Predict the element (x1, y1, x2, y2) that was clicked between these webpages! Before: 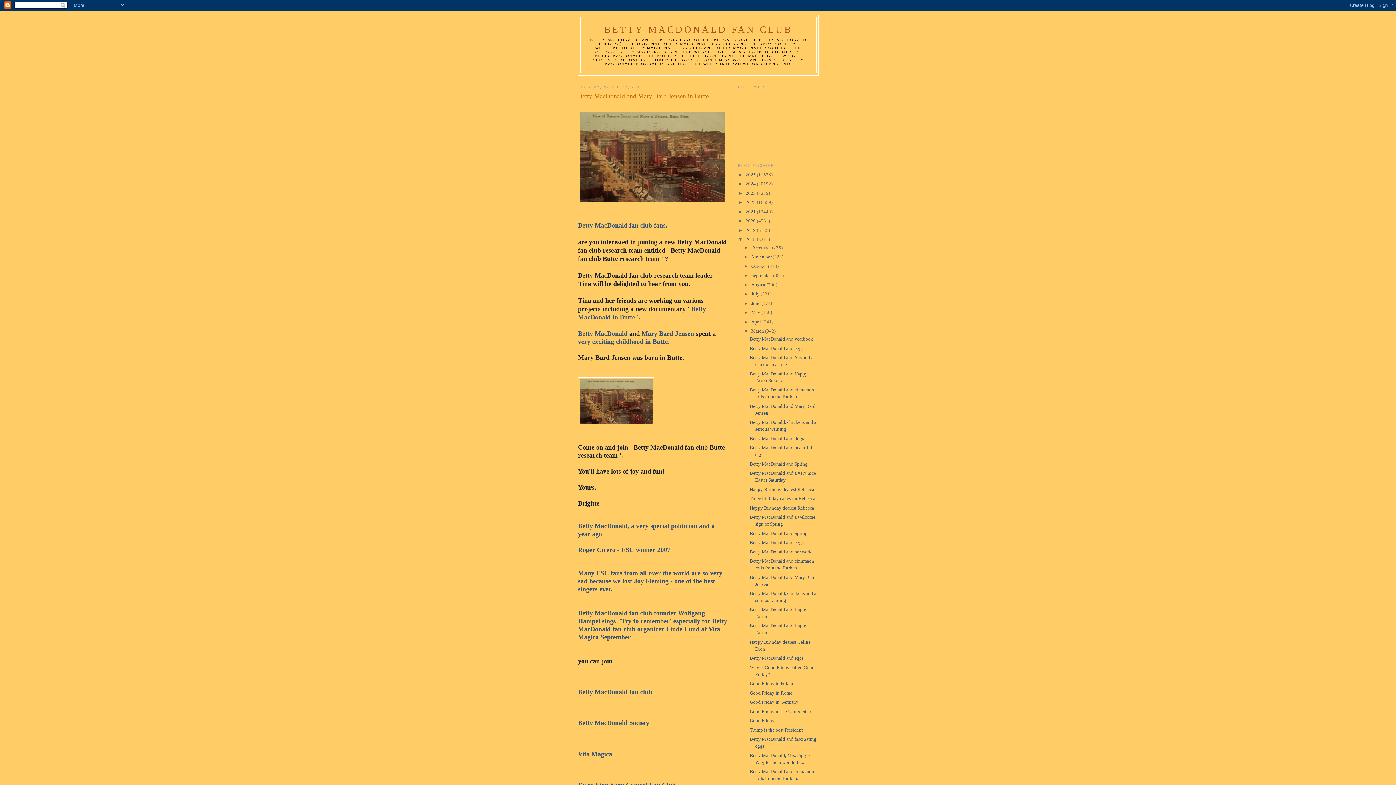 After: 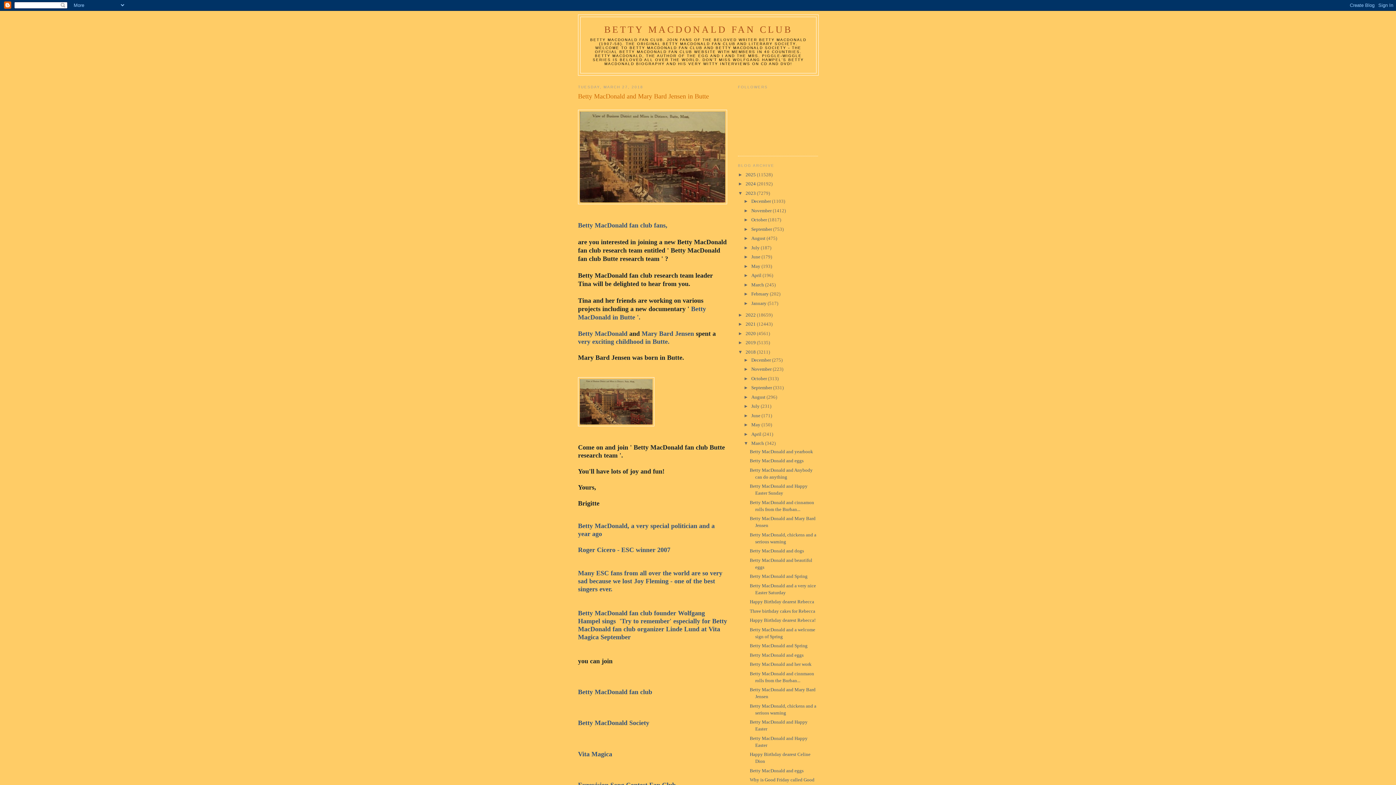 Action: label: ►   bbox: (738, 190, 745, 195)